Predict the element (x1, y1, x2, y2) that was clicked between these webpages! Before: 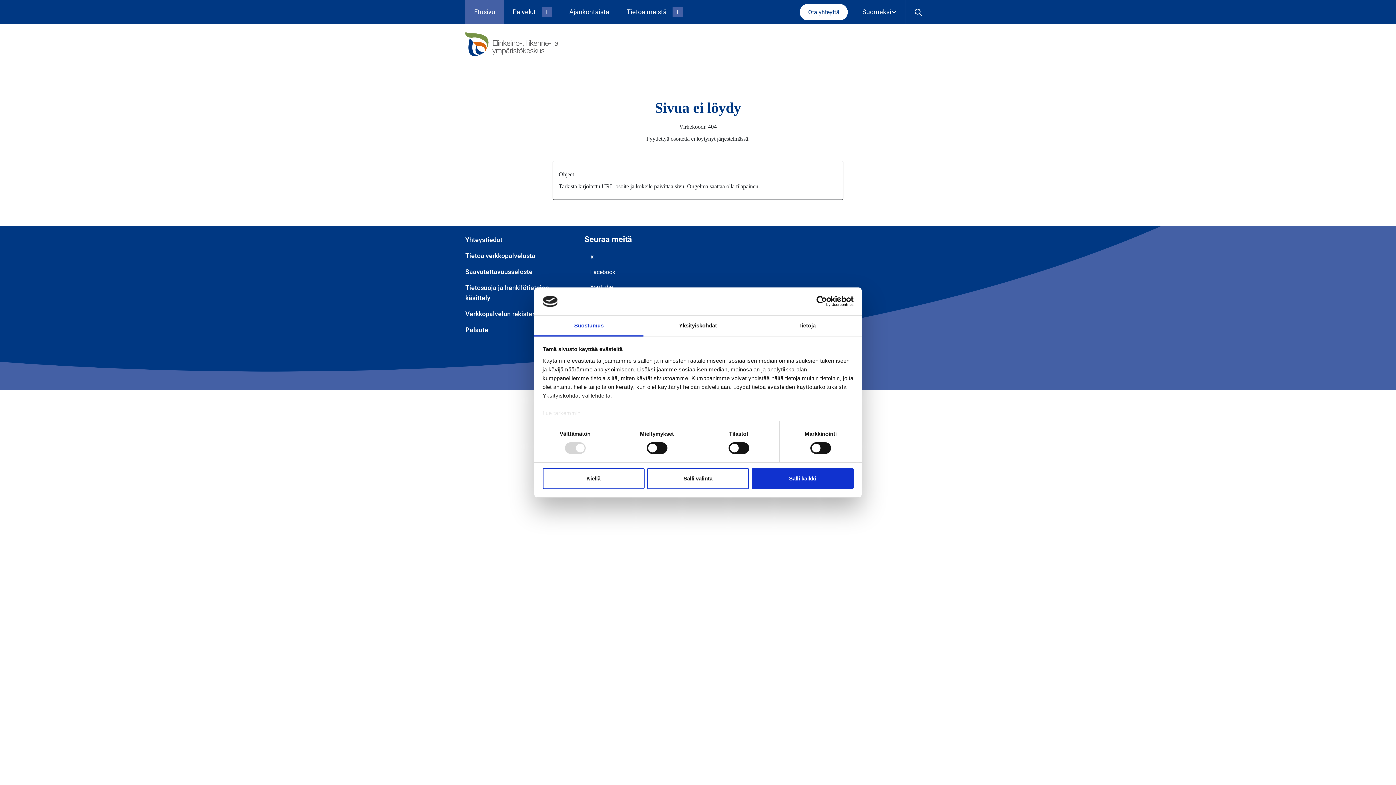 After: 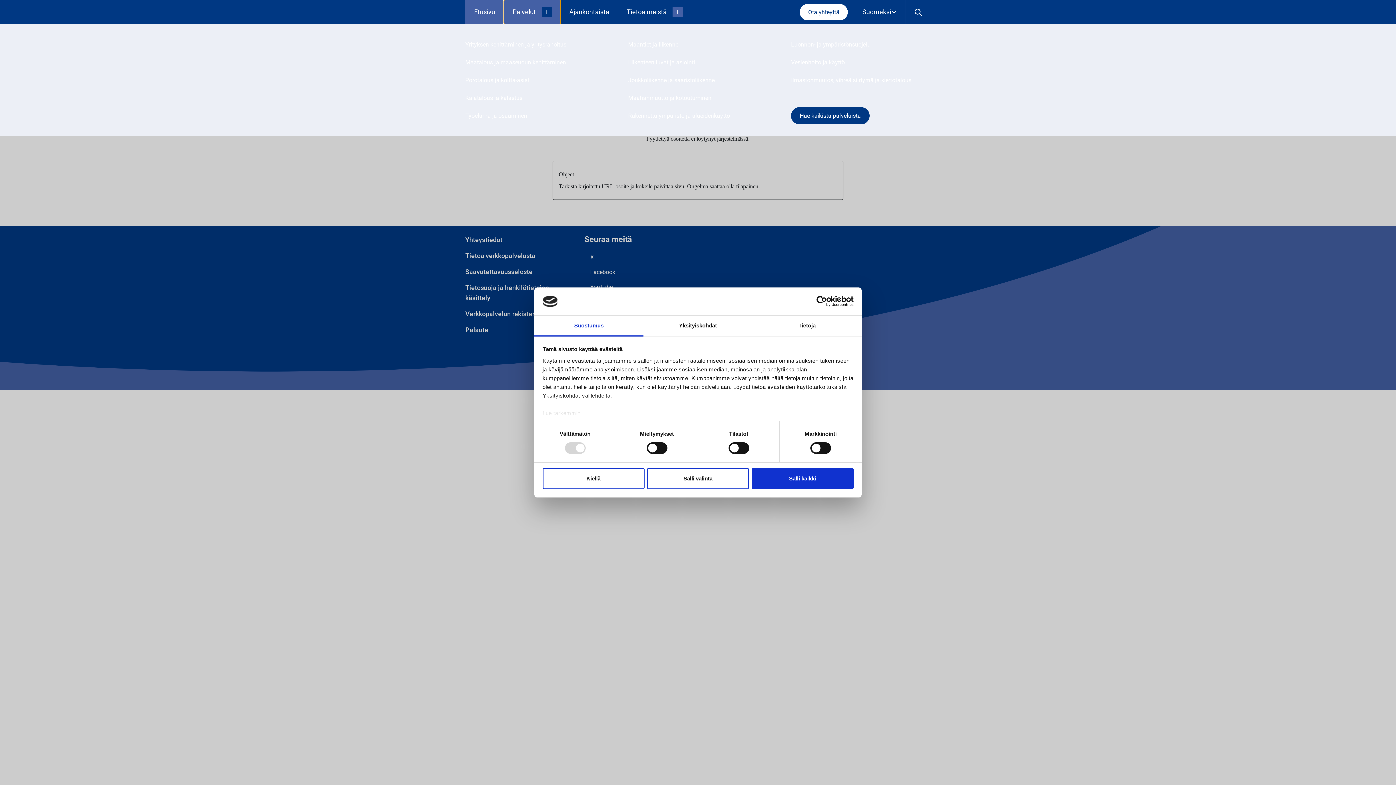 Action: label: Avaa valikko
Palvelut bbox: (504, 0, 560, 24)